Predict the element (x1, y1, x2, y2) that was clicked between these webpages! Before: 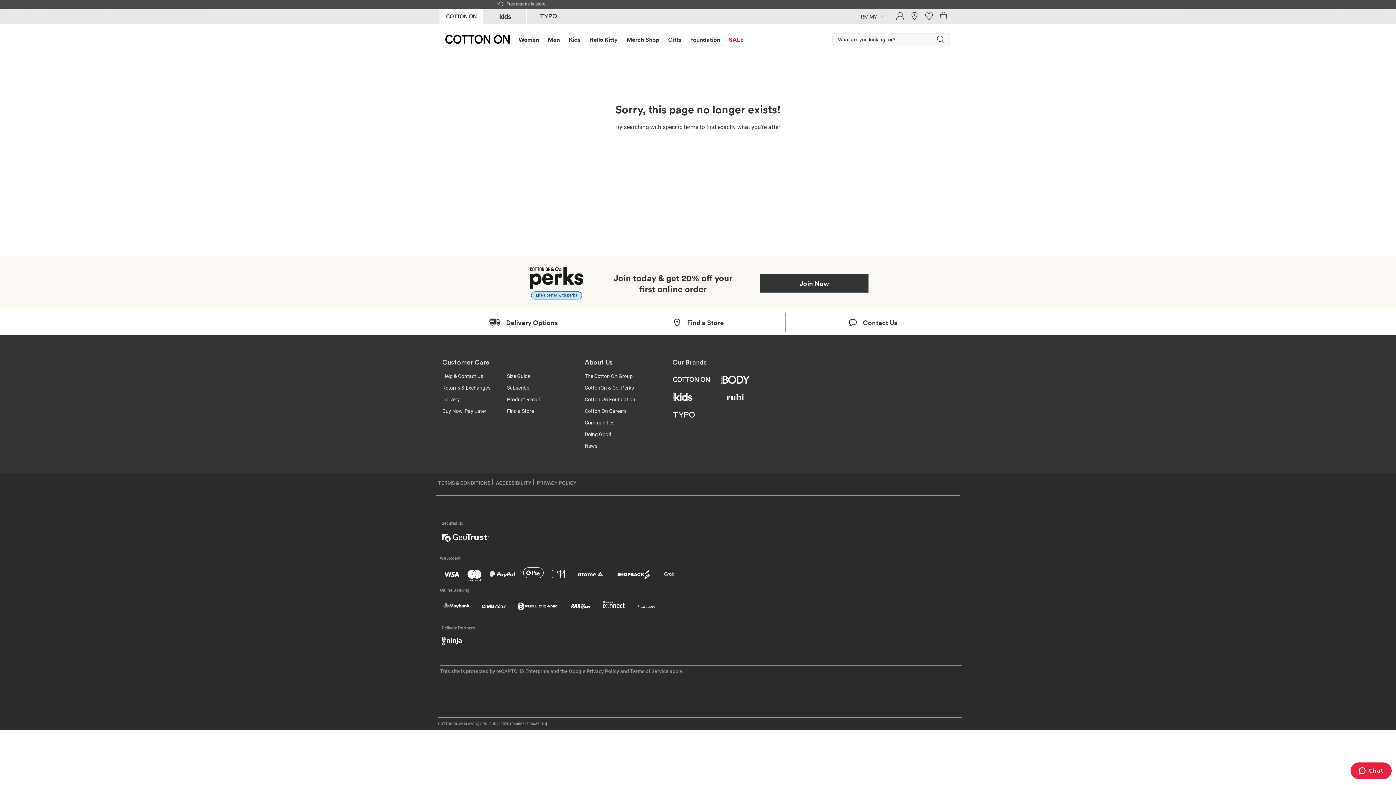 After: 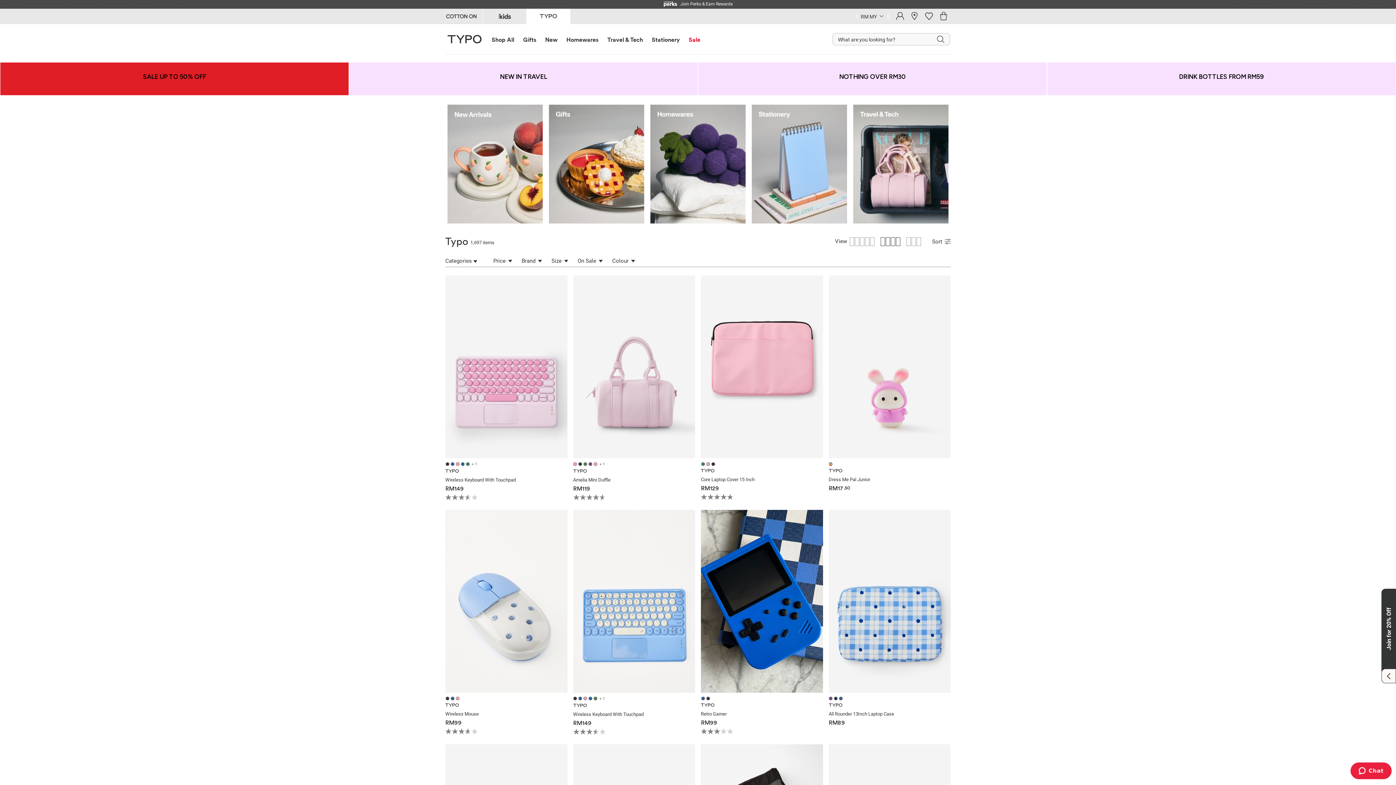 Action: bbox: (672, 414, 694, 420)